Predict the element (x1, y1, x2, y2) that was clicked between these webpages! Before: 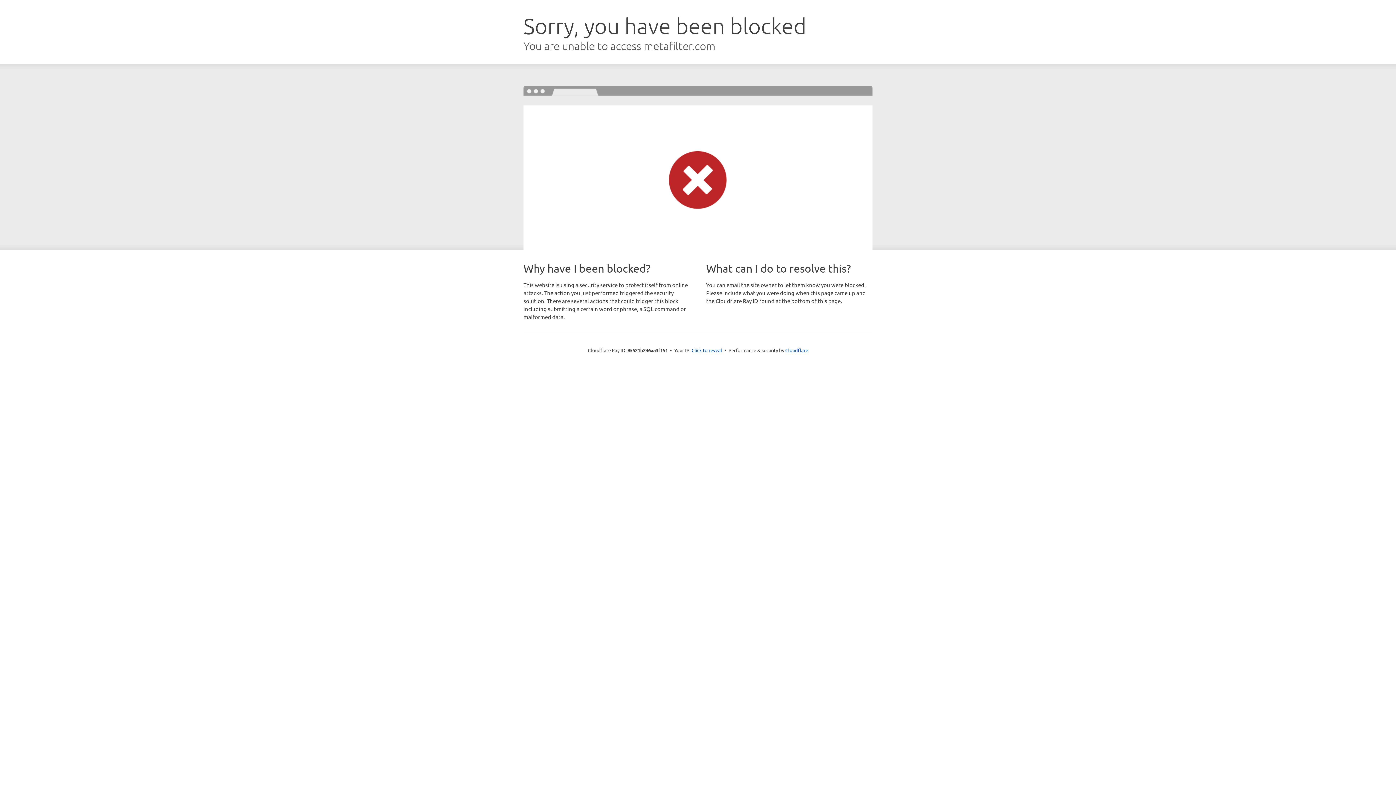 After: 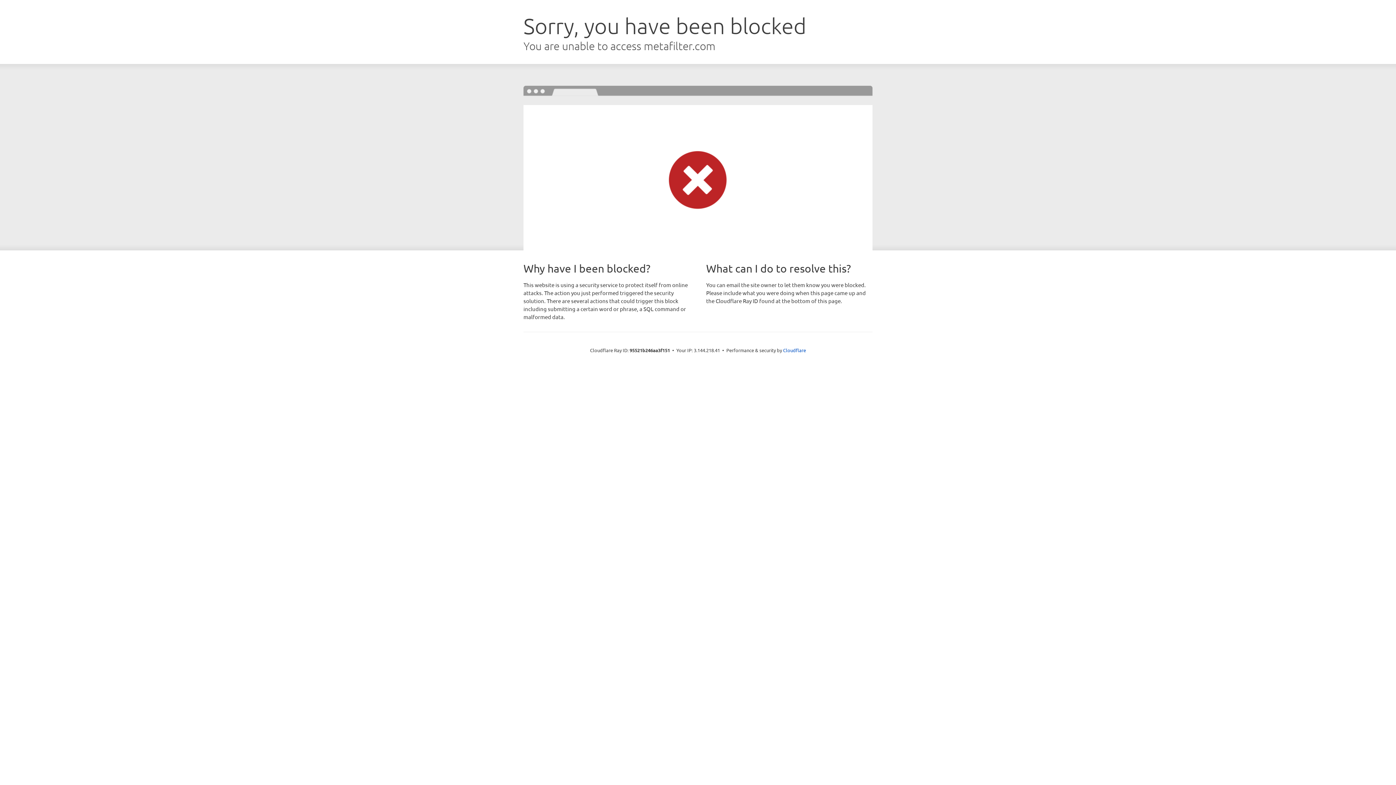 Action: bbox: (691, 346, 722, 353) label: Click to reveal